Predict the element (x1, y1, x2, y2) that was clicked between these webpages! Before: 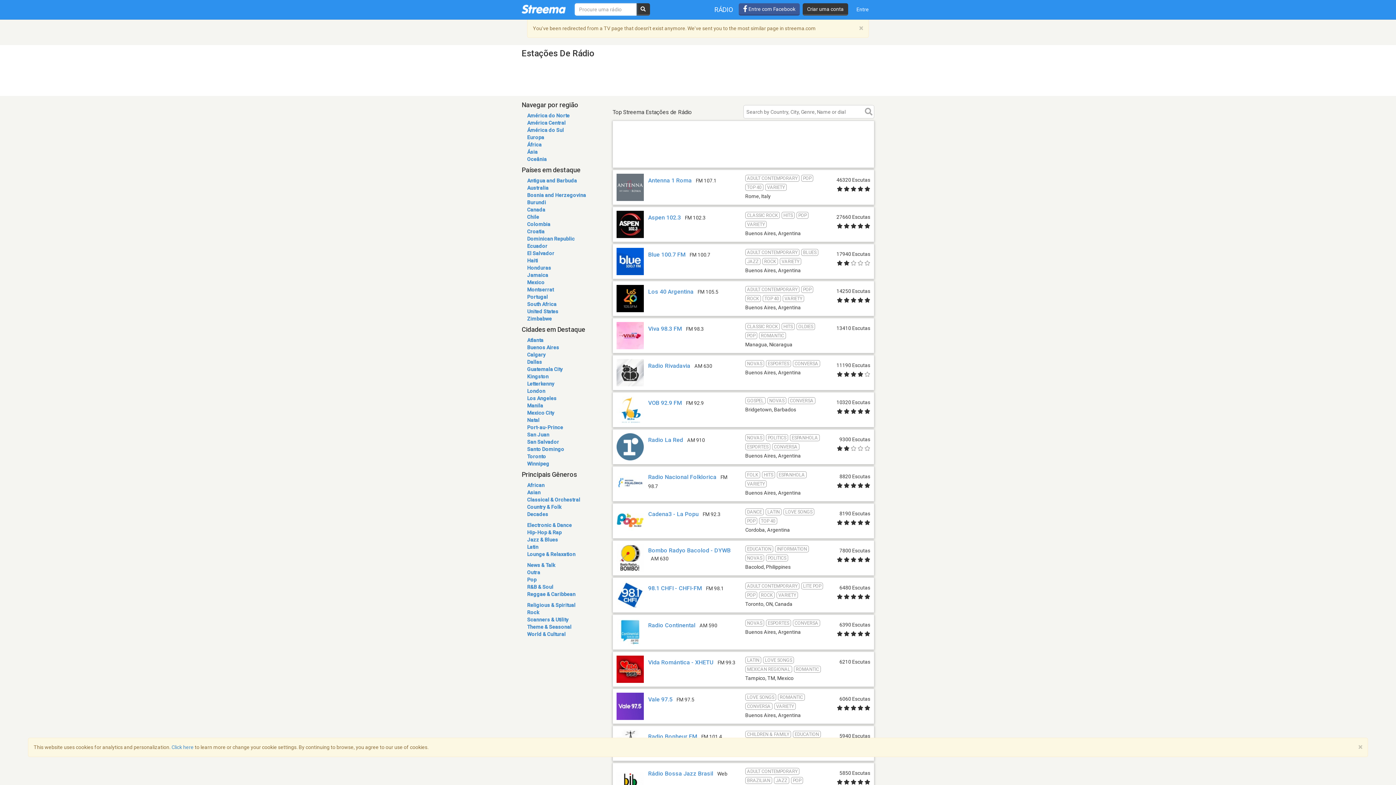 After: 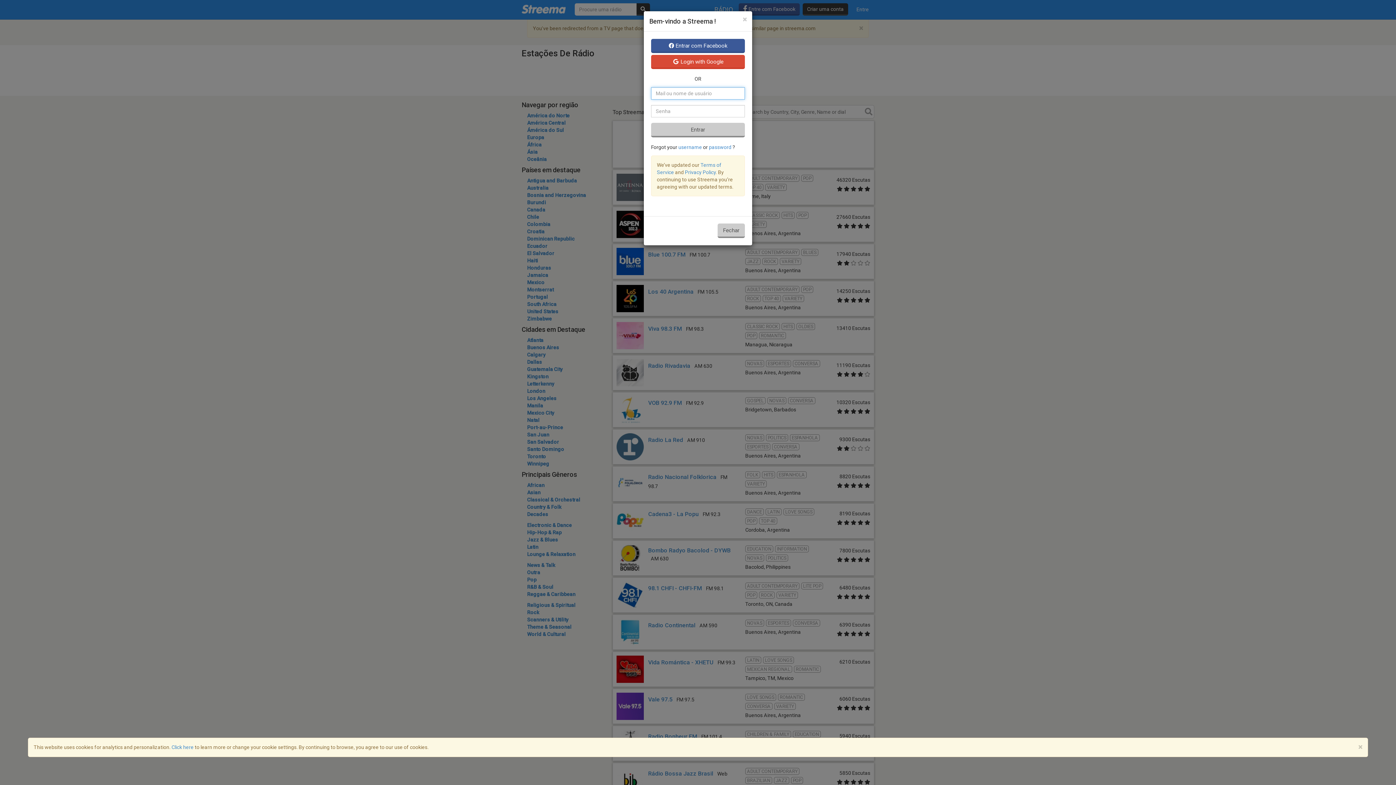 Action: label:  Entre com Facebook bbox: (738, 3, 800, 15)